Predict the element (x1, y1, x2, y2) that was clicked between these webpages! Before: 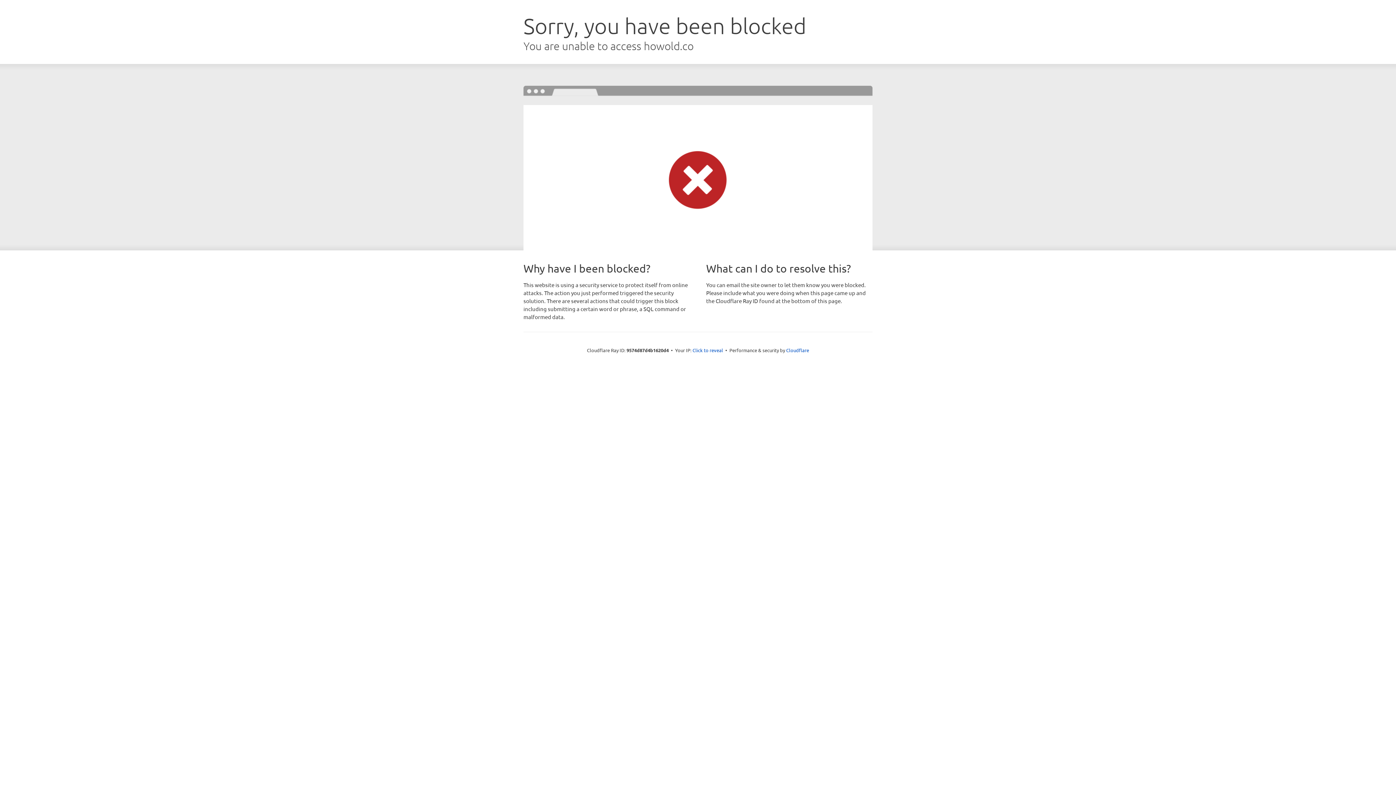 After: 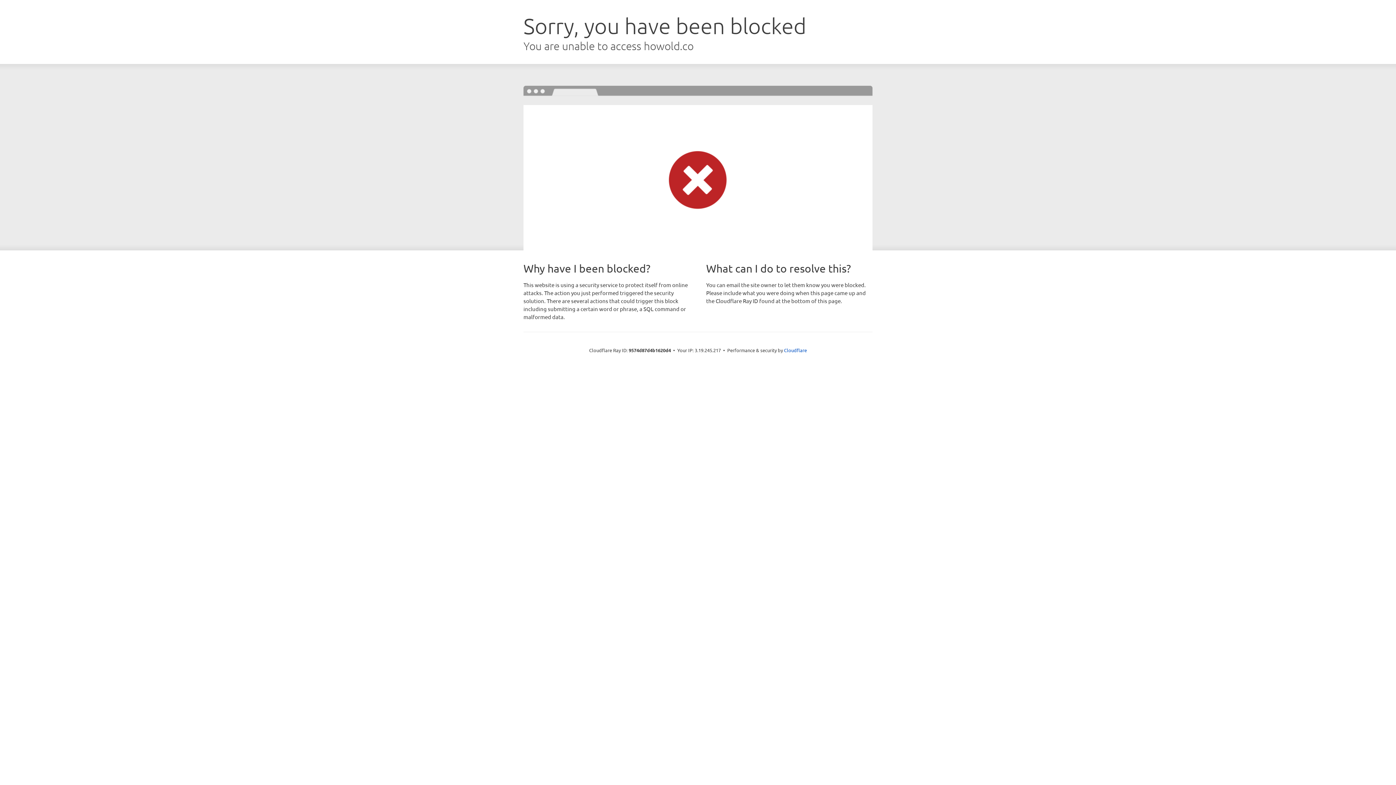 Action: label: Click to reveal bbox: (692, 346, 723, 353)